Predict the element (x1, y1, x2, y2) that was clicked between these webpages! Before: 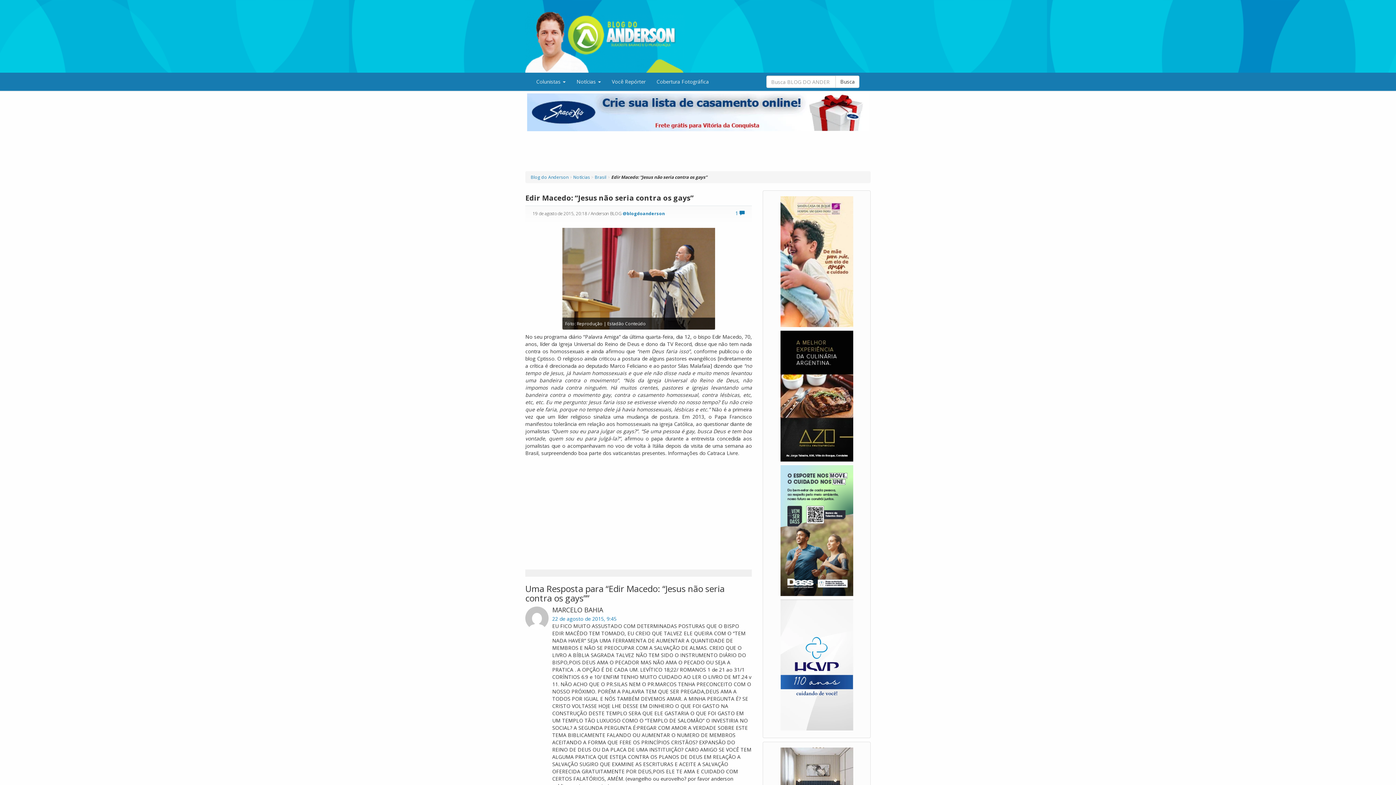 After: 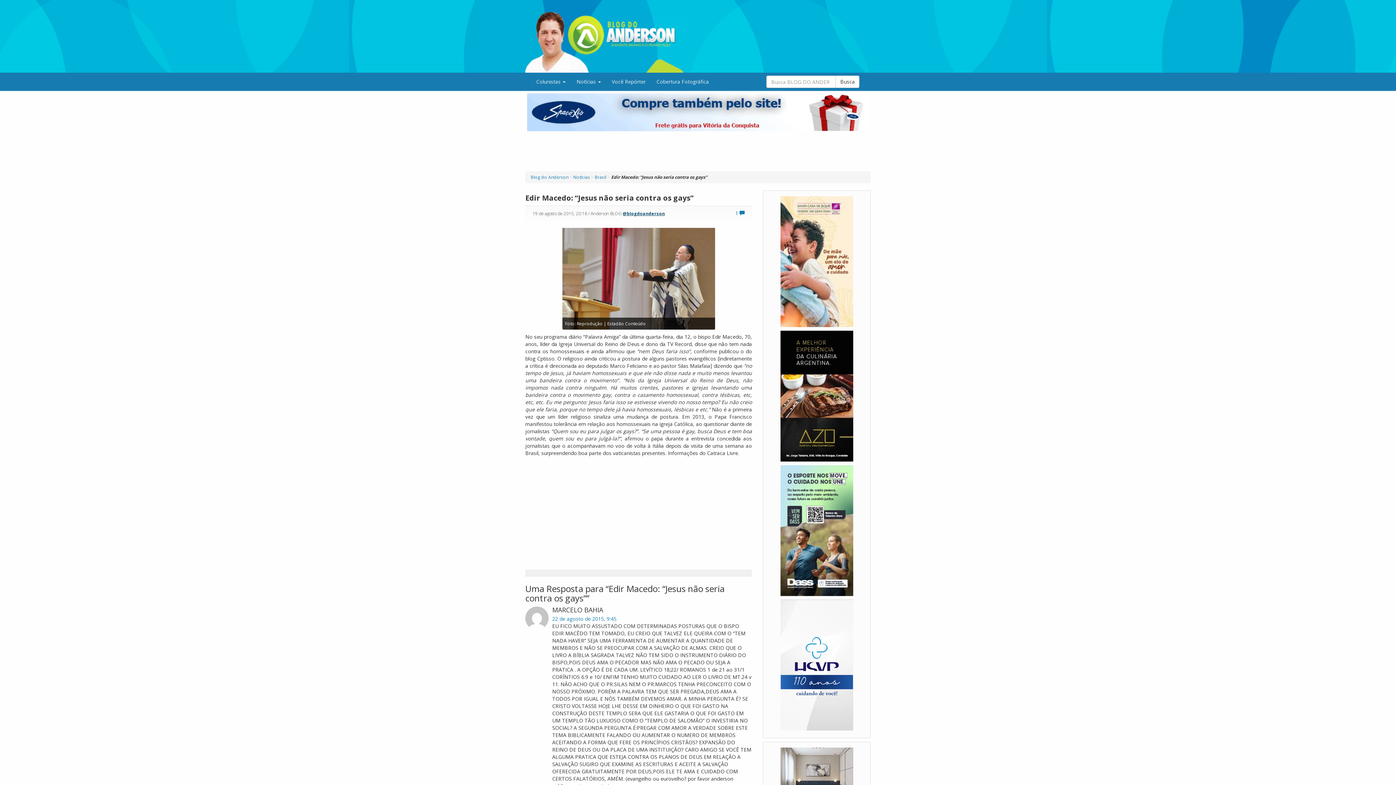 Action: bbox: (622, 210, 665, 216) label: @blogdoanderson